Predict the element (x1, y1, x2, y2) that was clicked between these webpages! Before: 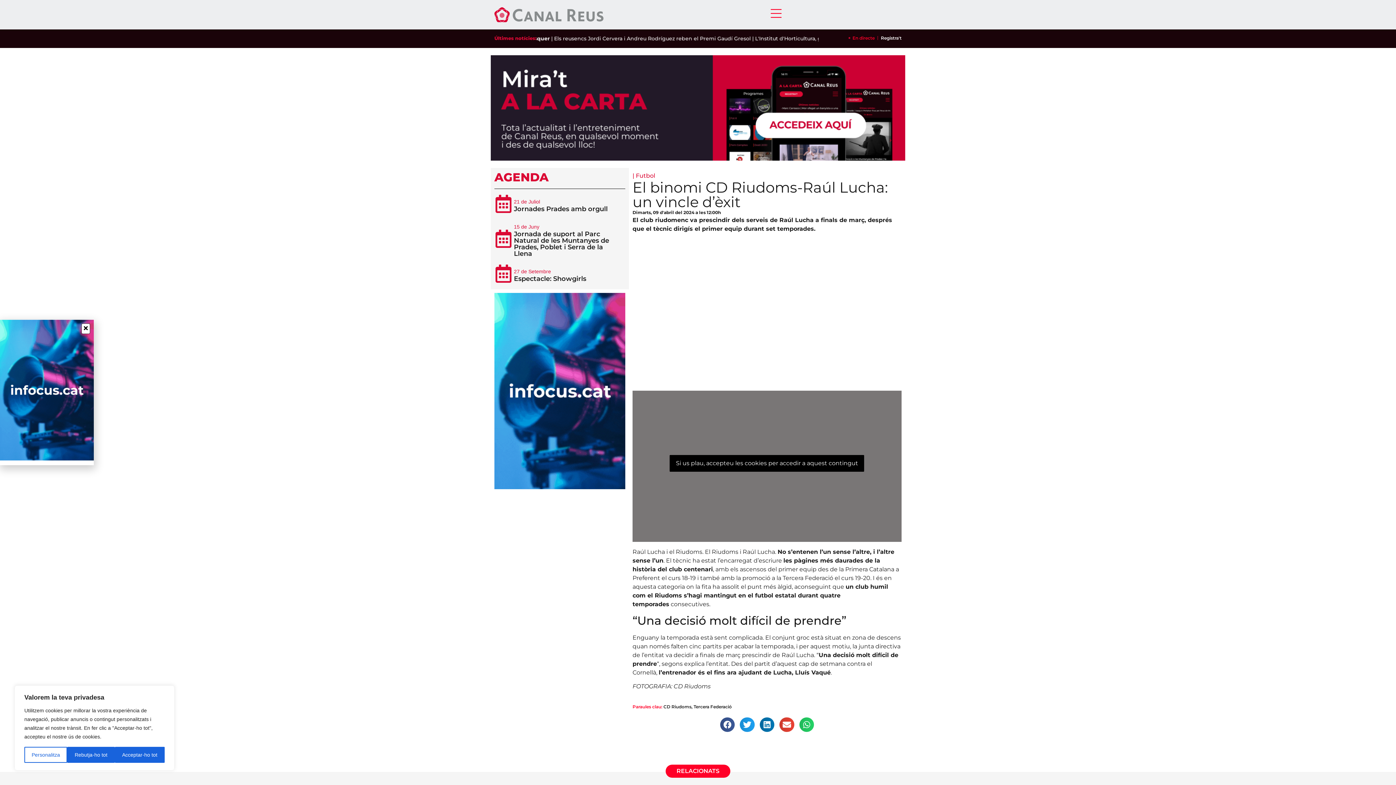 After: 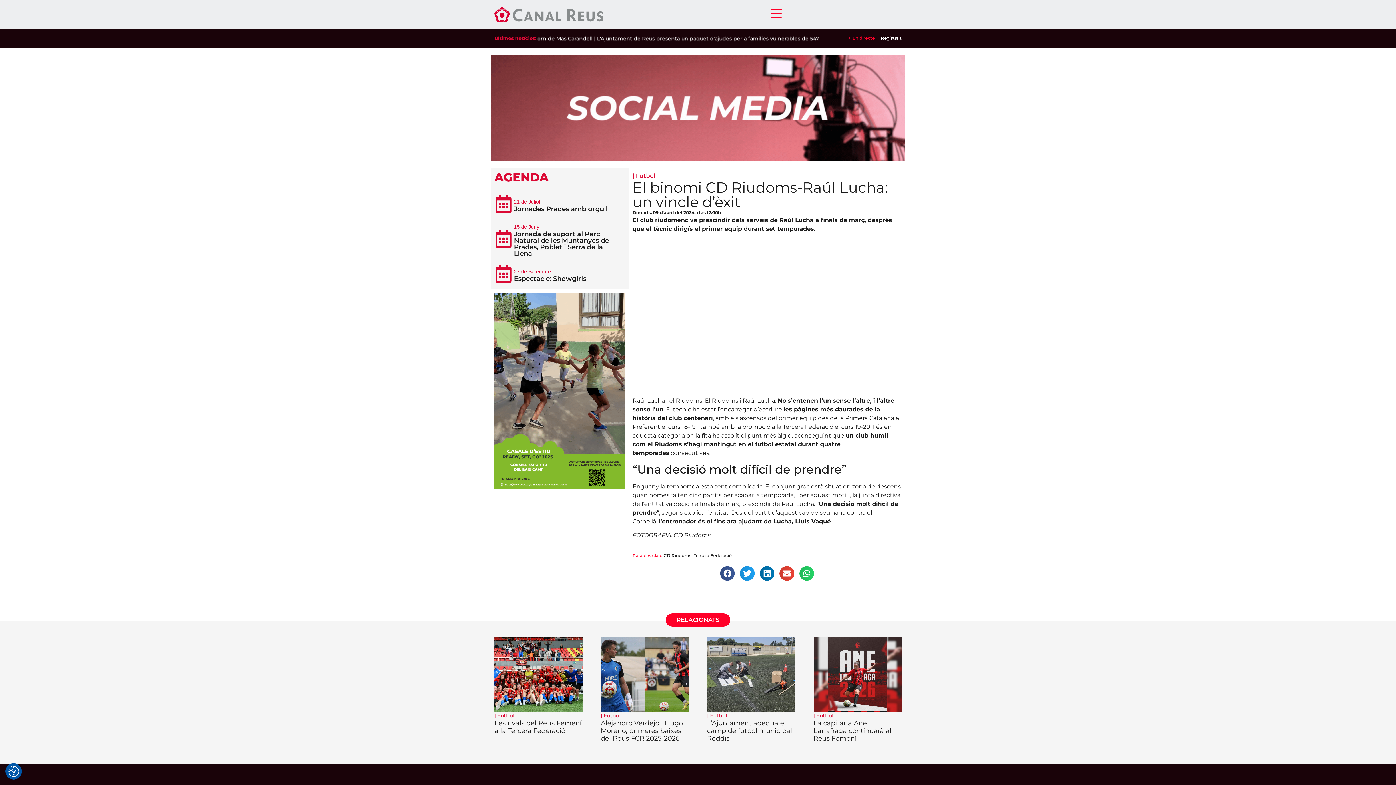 Action: bbox: (114, 747, 164, 763) label: Acceptar-ho tot